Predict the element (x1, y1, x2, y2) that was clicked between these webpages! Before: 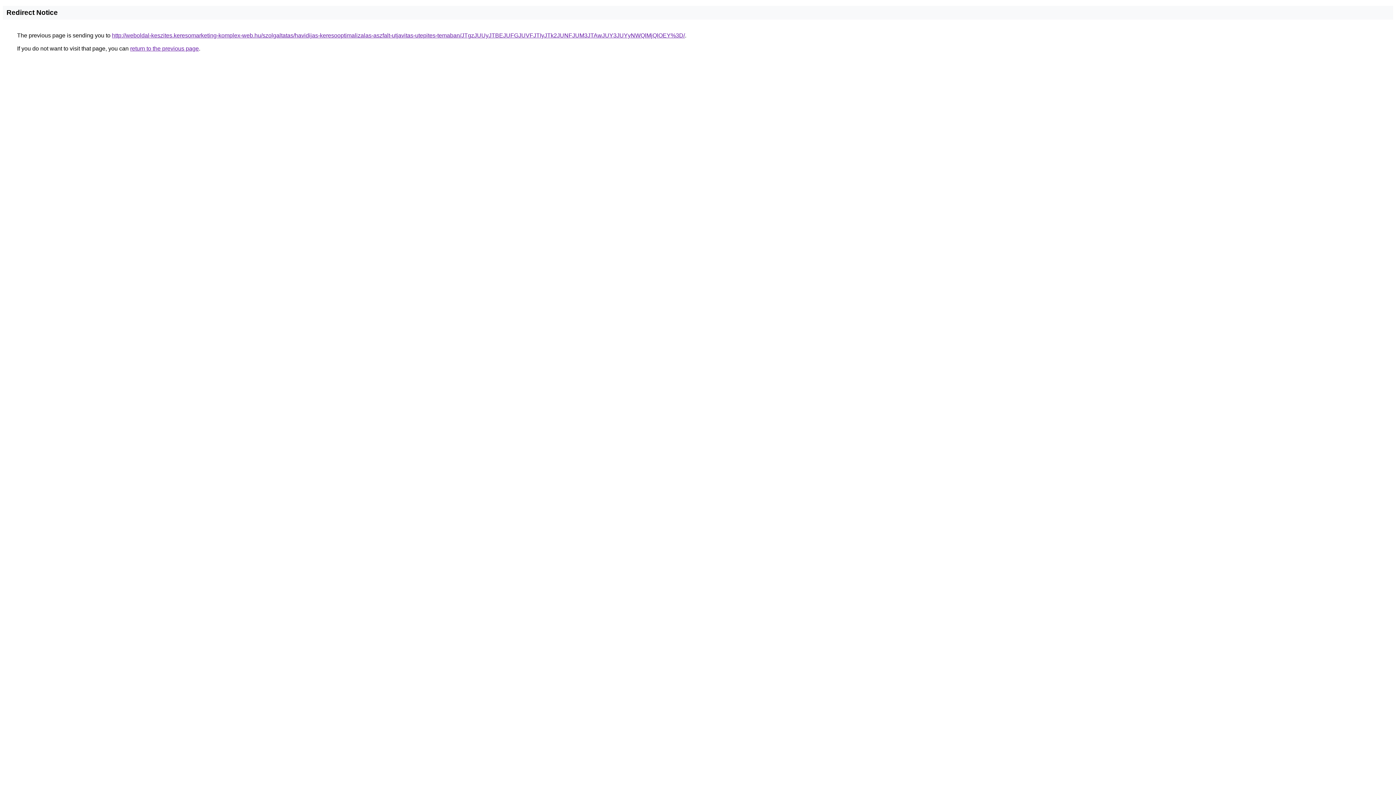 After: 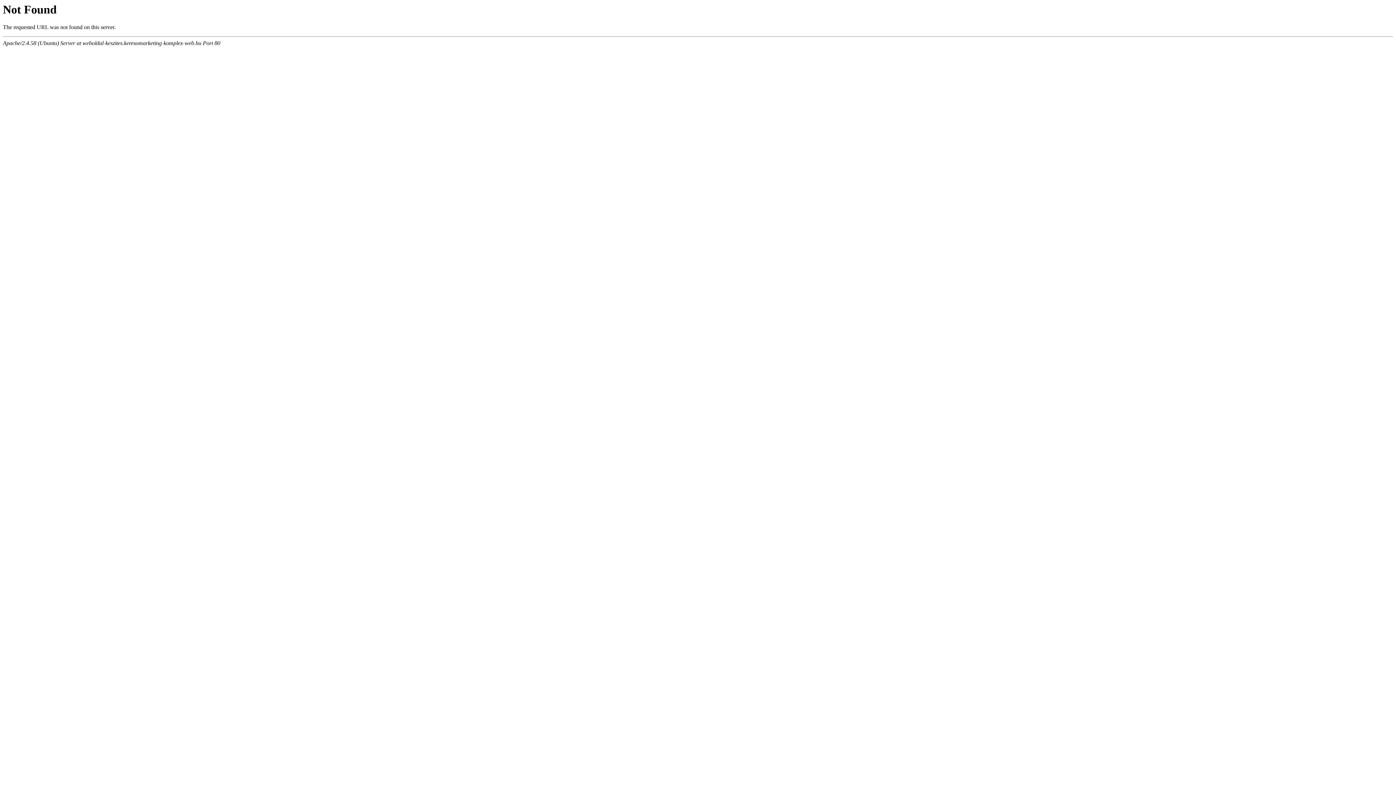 Action: bbox: (112, 32, 685, 38) label: http://weboldal-keszites.keresomarketing-komplex-web.hu/szolgaltatas/havidijas-keresooptimalizalas-aszfalt-utjavitas-utepites-temaban/JTgzJUUyJTBEJUFGJUVFJTIyJTk2JUNFJUM3JTAwJUY3JUYyNWQlMjQlOEY%3D/